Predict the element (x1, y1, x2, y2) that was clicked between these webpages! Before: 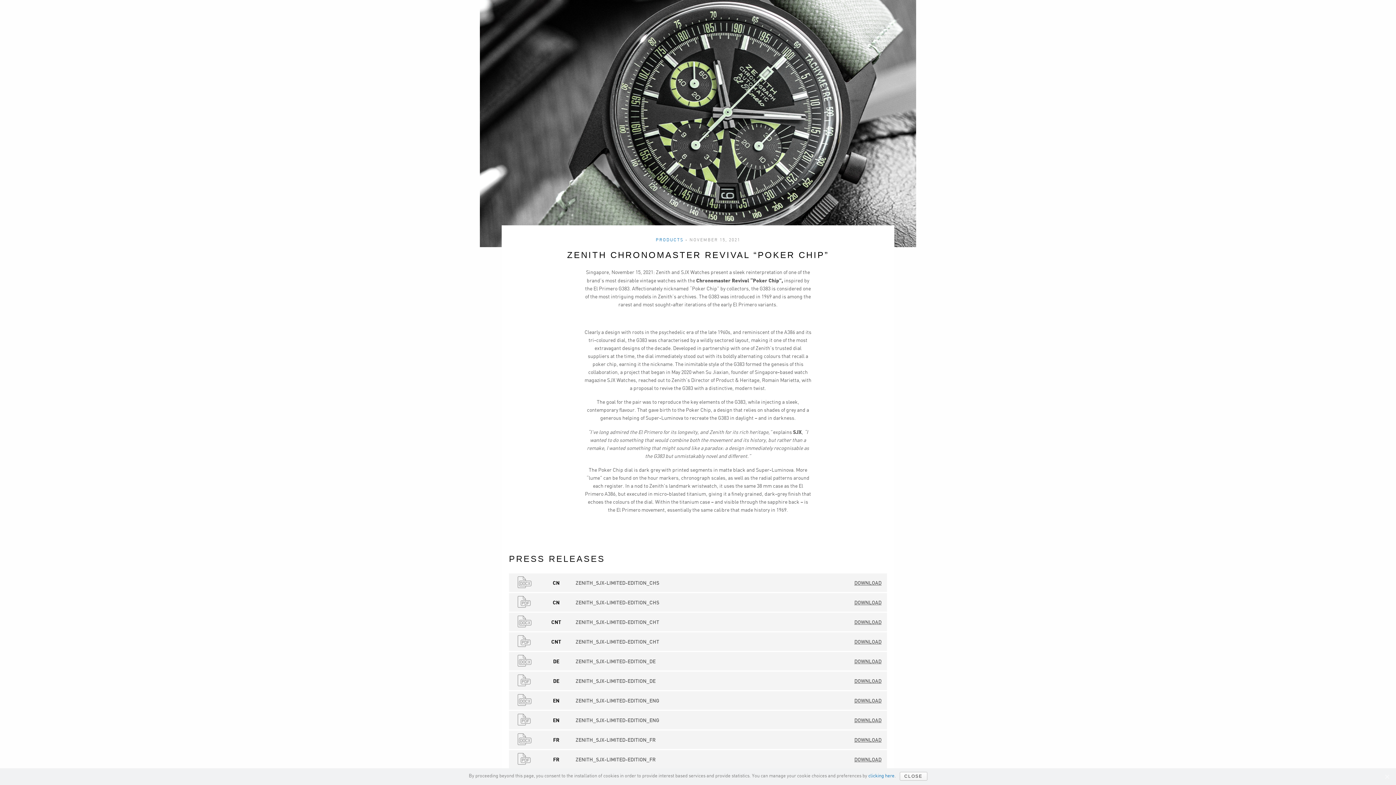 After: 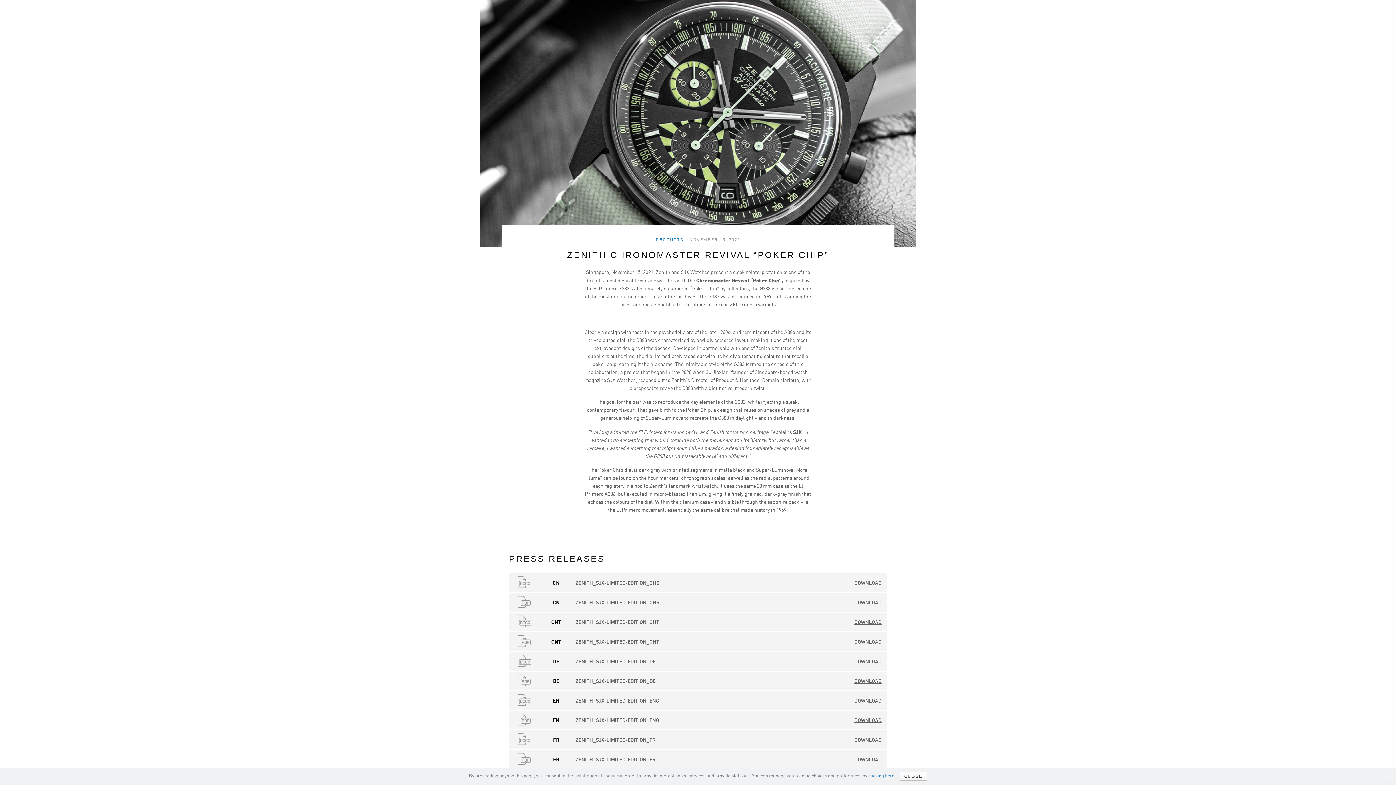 Action: bbox: (575, 717, 659, 723) label: ZENITH_SJX-LIMITED-EDITION_ENG